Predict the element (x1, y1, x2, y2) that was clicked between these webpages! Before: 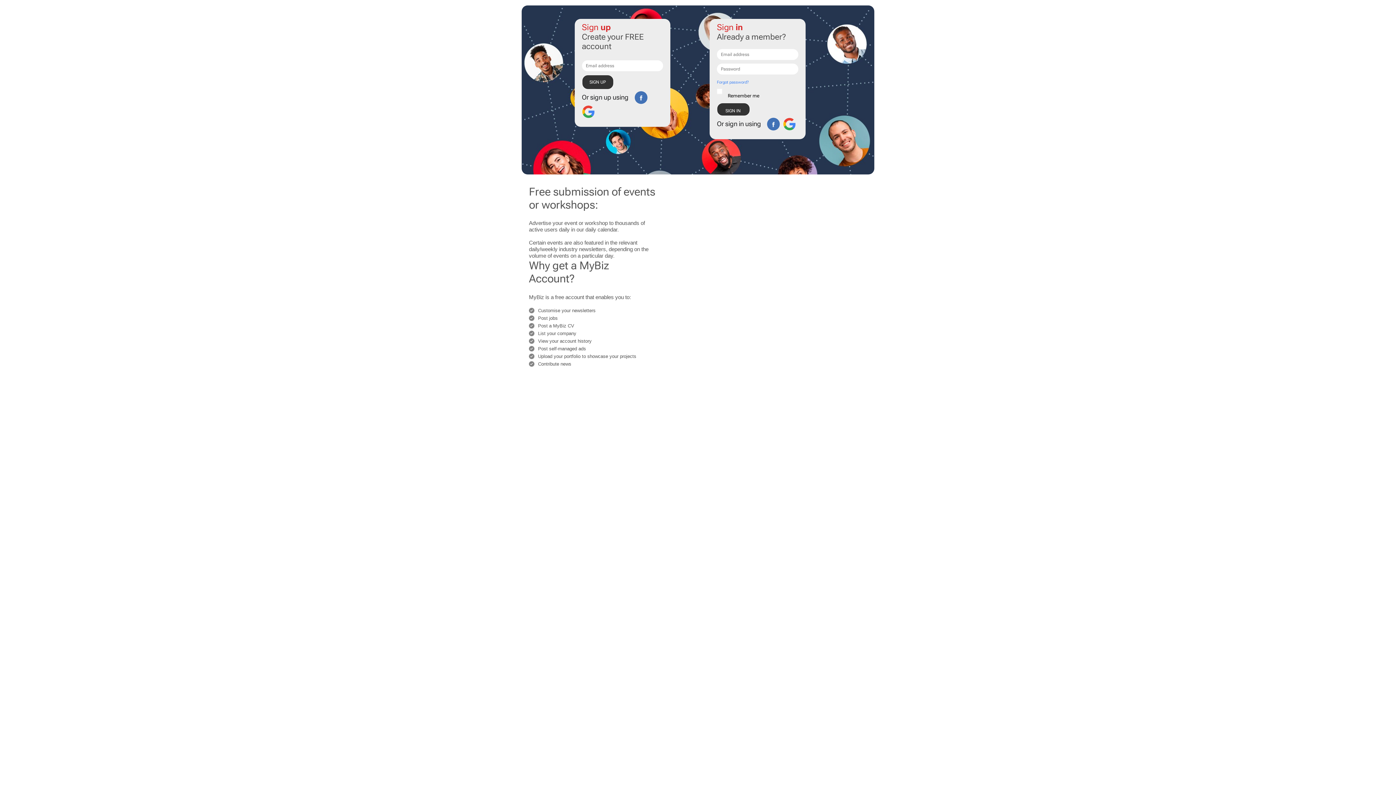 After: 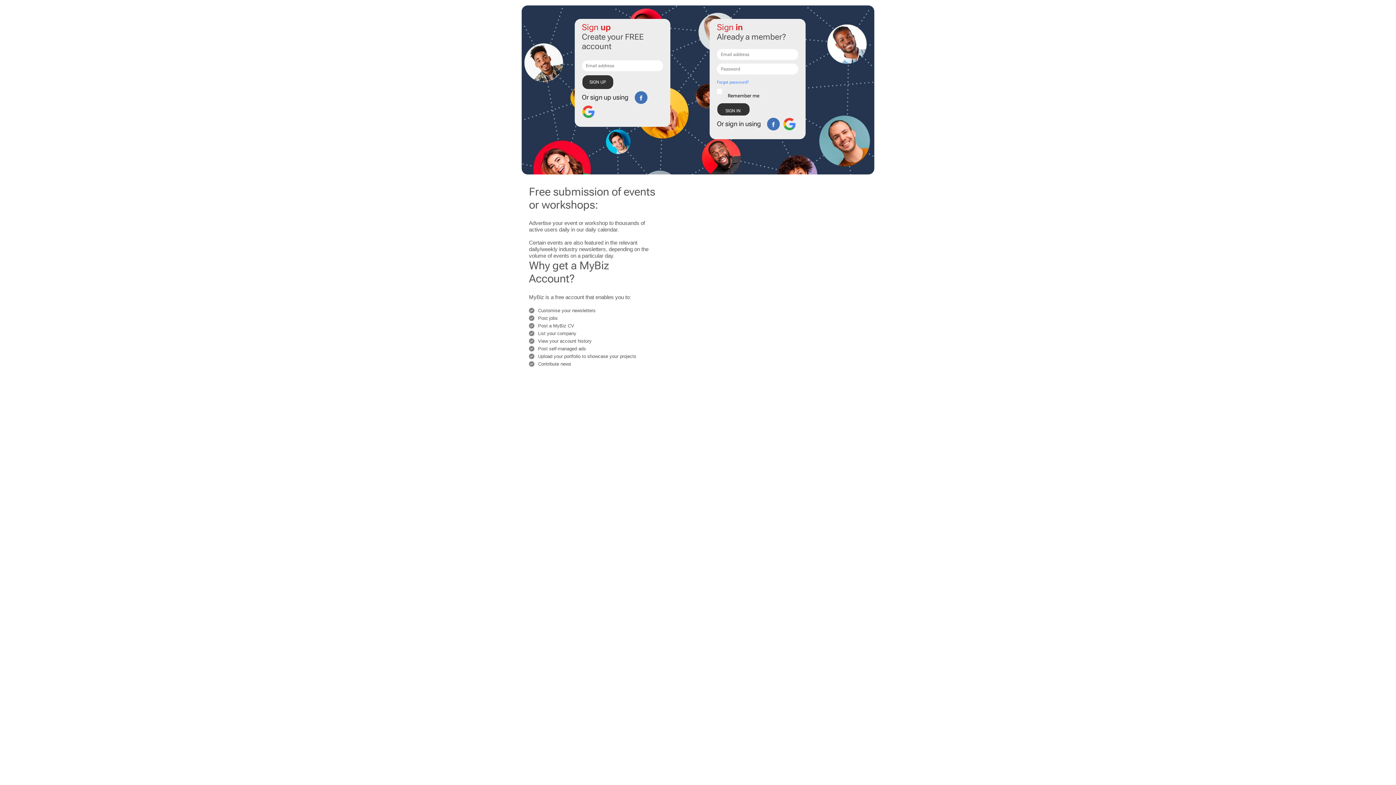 Action: bbox: (582, 105, 594, 118)